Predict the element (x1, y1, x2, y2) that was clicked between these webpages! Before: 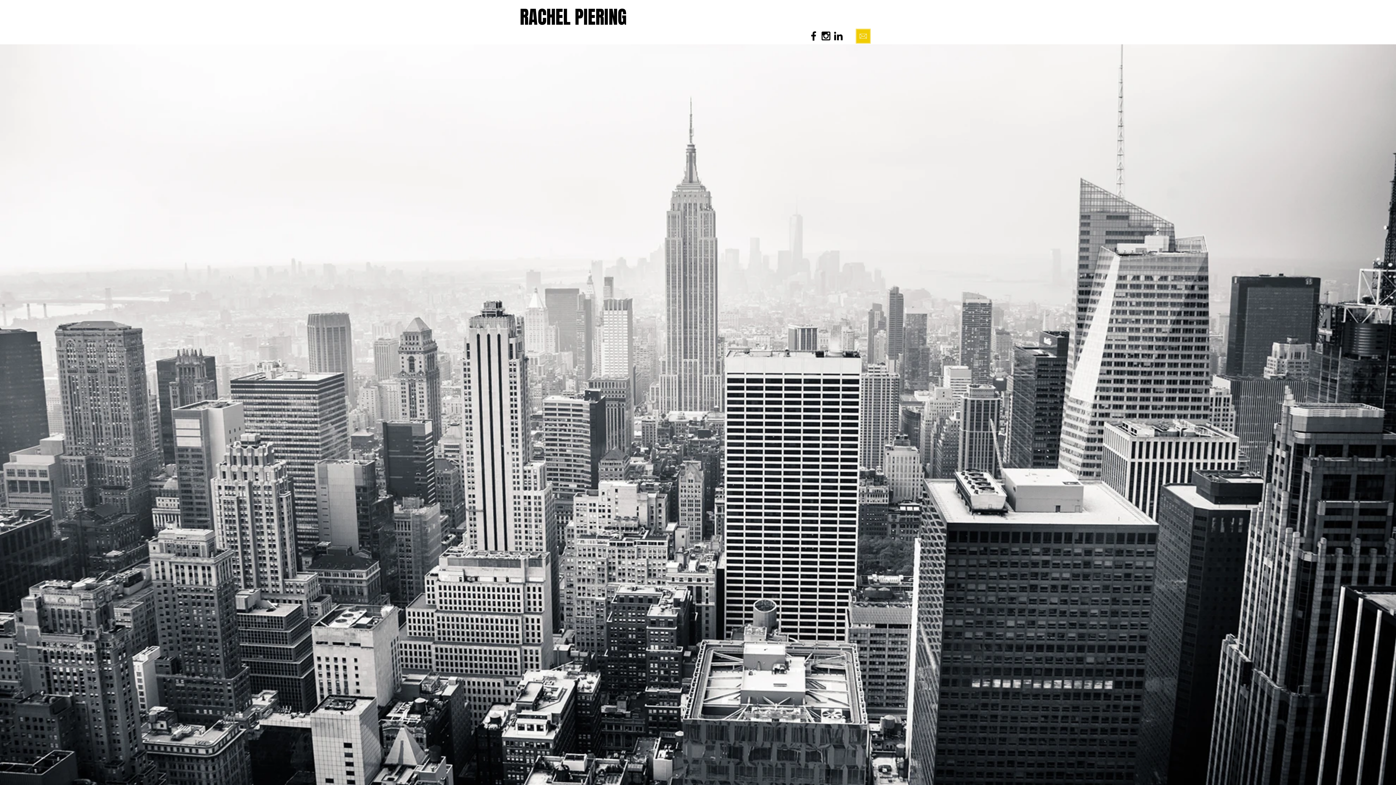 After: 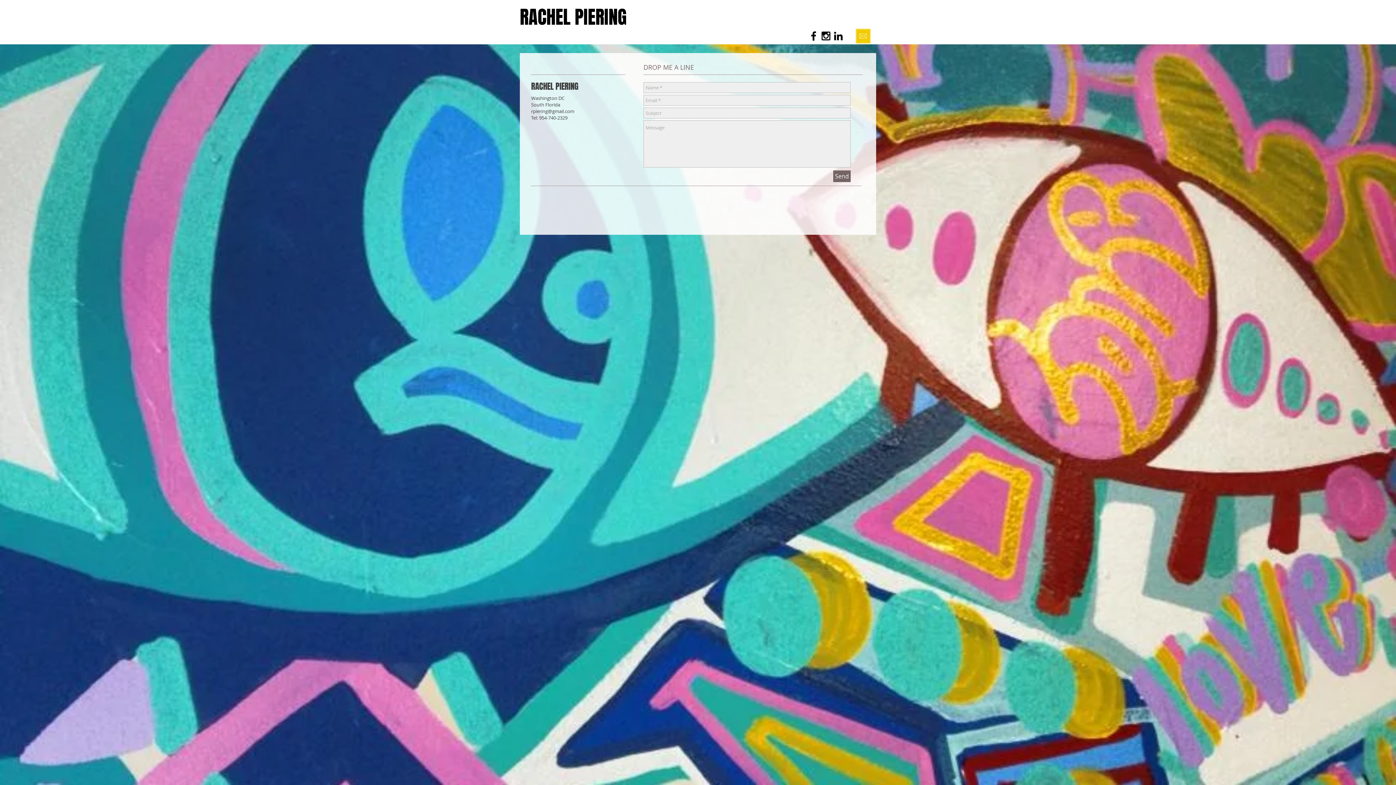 Action: bbox: (608, 36, 636, 44) label: CONTACT